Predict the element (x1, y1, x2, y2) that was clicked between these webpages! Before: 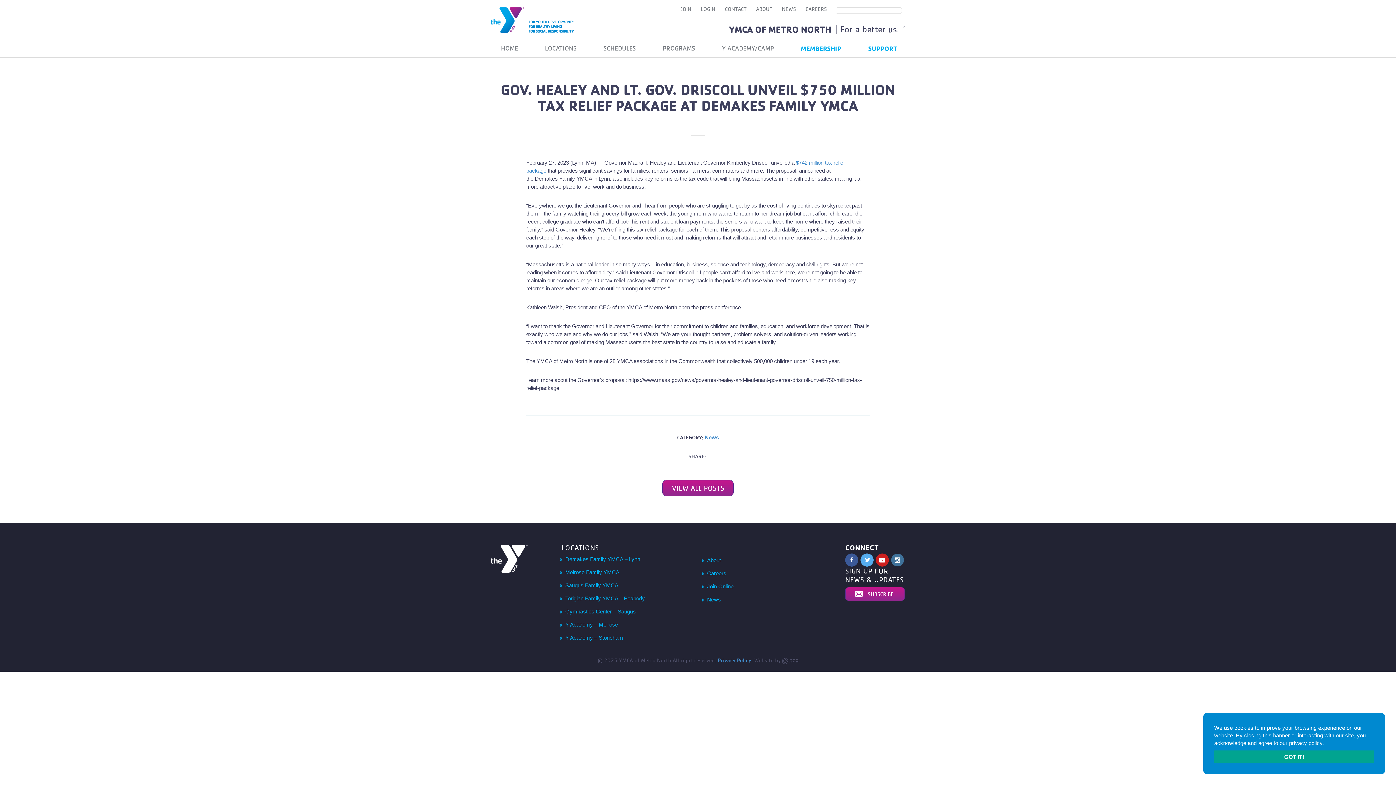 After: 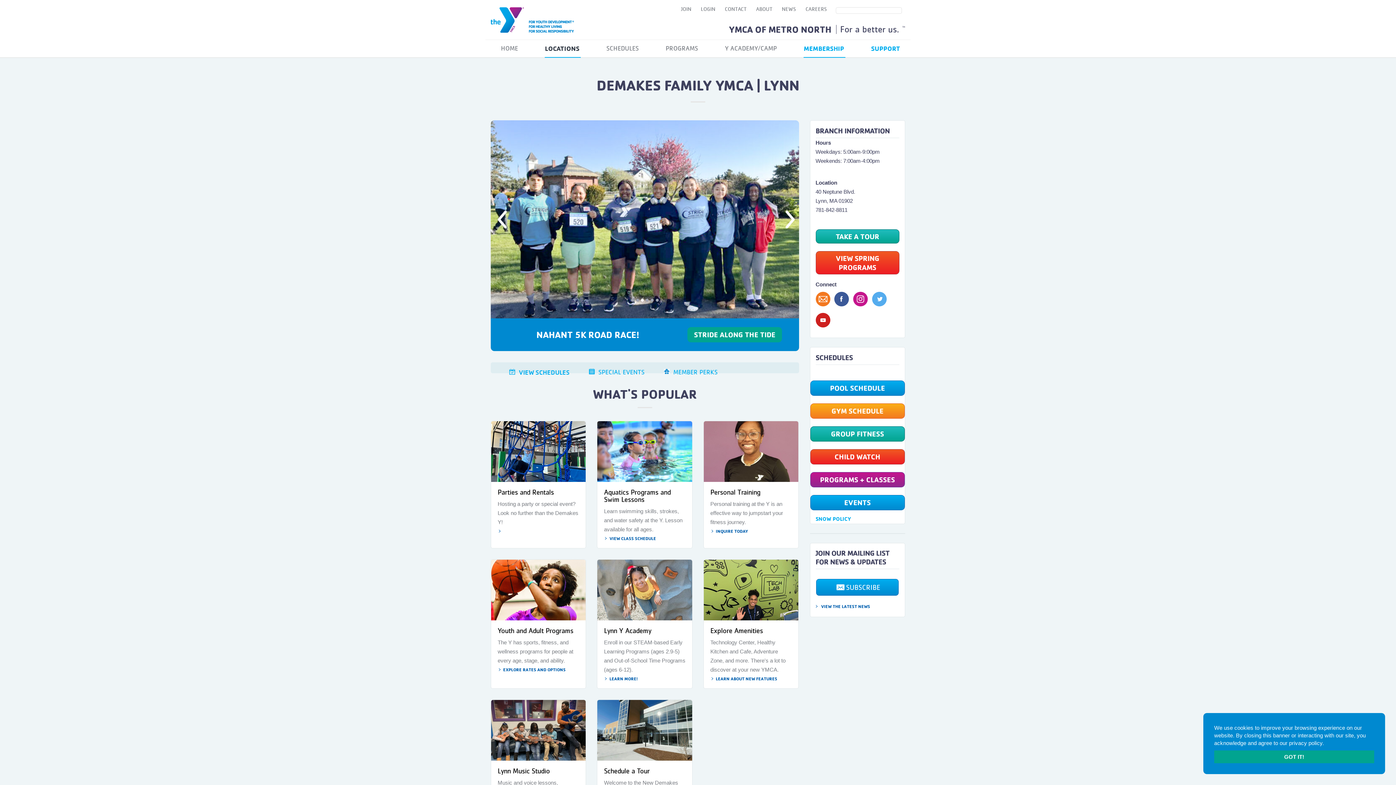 Action: label: Demakes Family YMCA – Lynn bbox: (565, 556, 640, 562)